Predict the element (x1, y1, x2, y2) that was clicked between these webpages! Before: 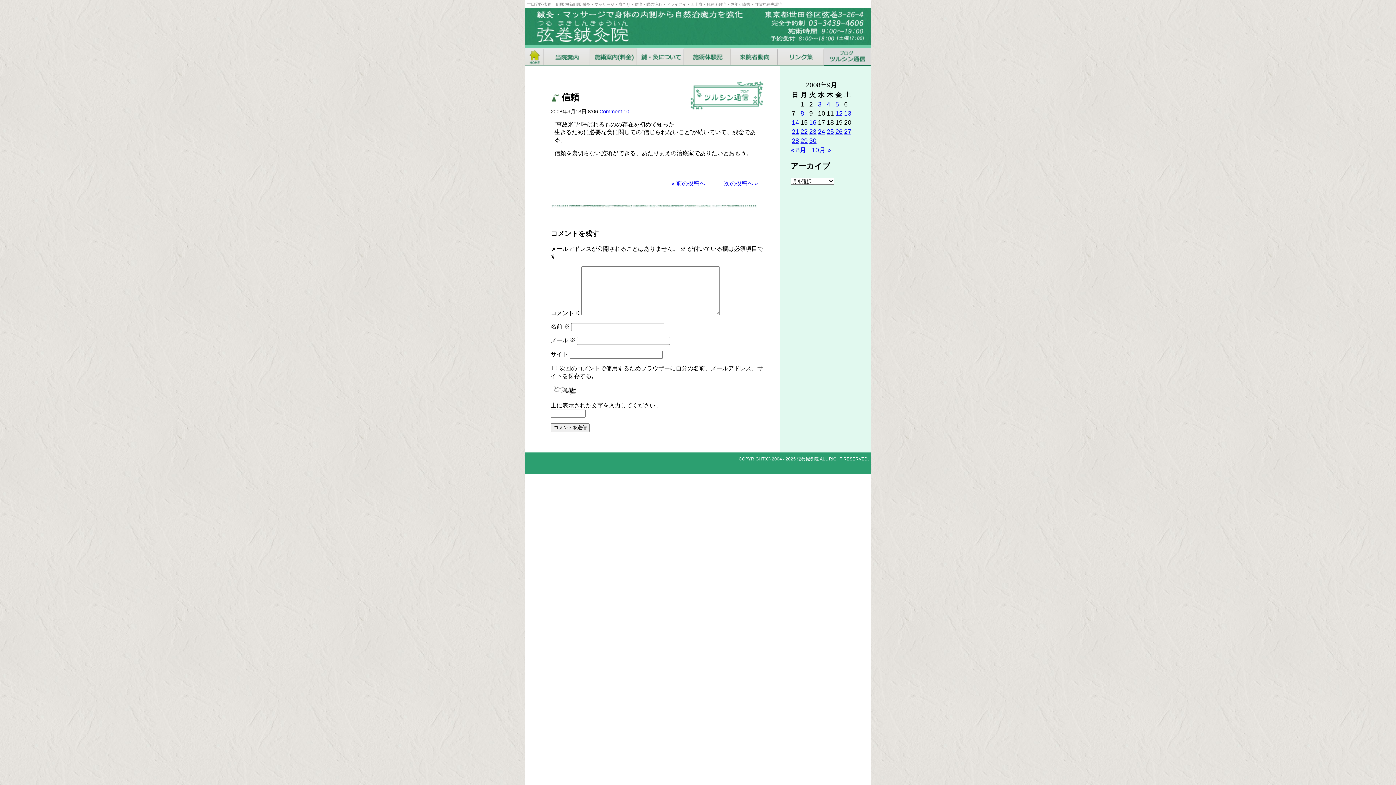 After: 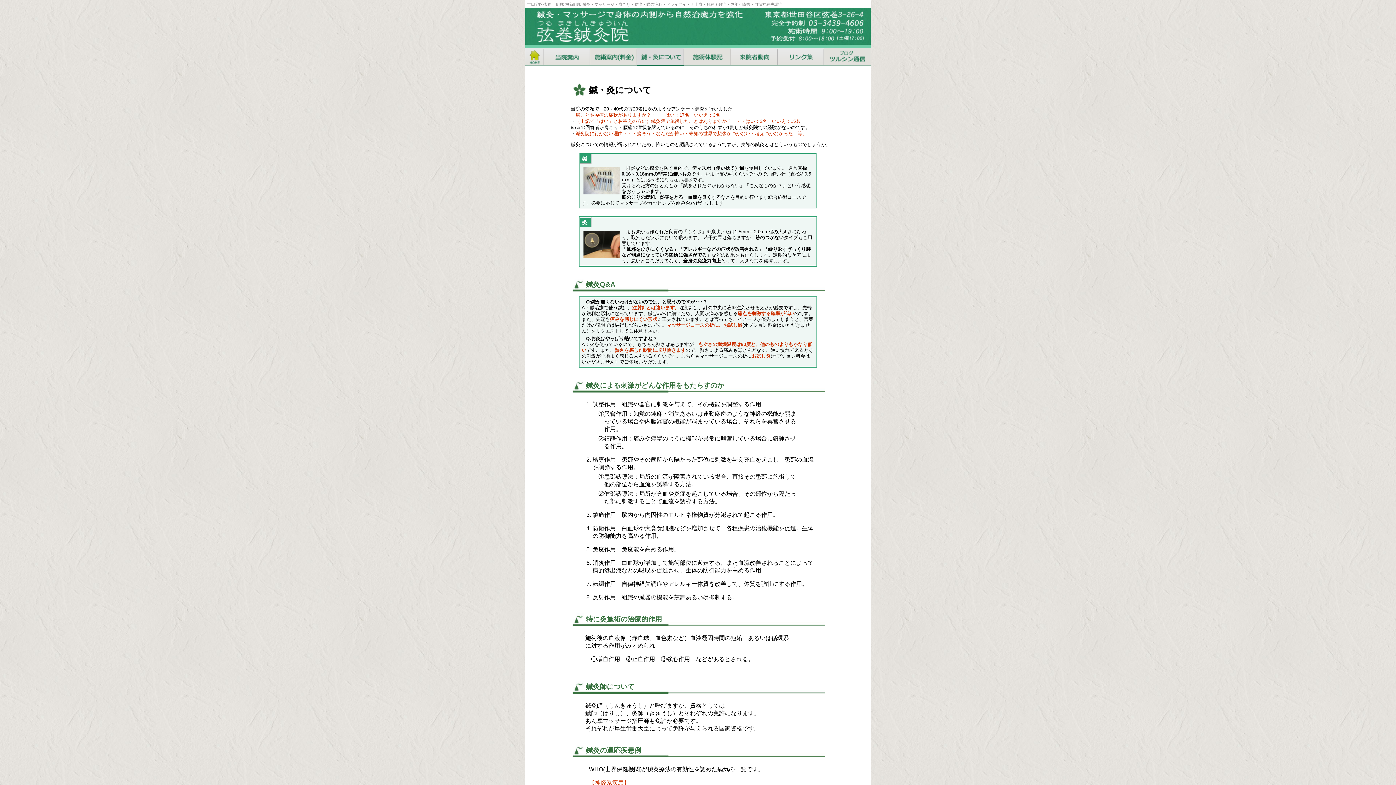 Action: bbox: (637, 48, 684, 66)